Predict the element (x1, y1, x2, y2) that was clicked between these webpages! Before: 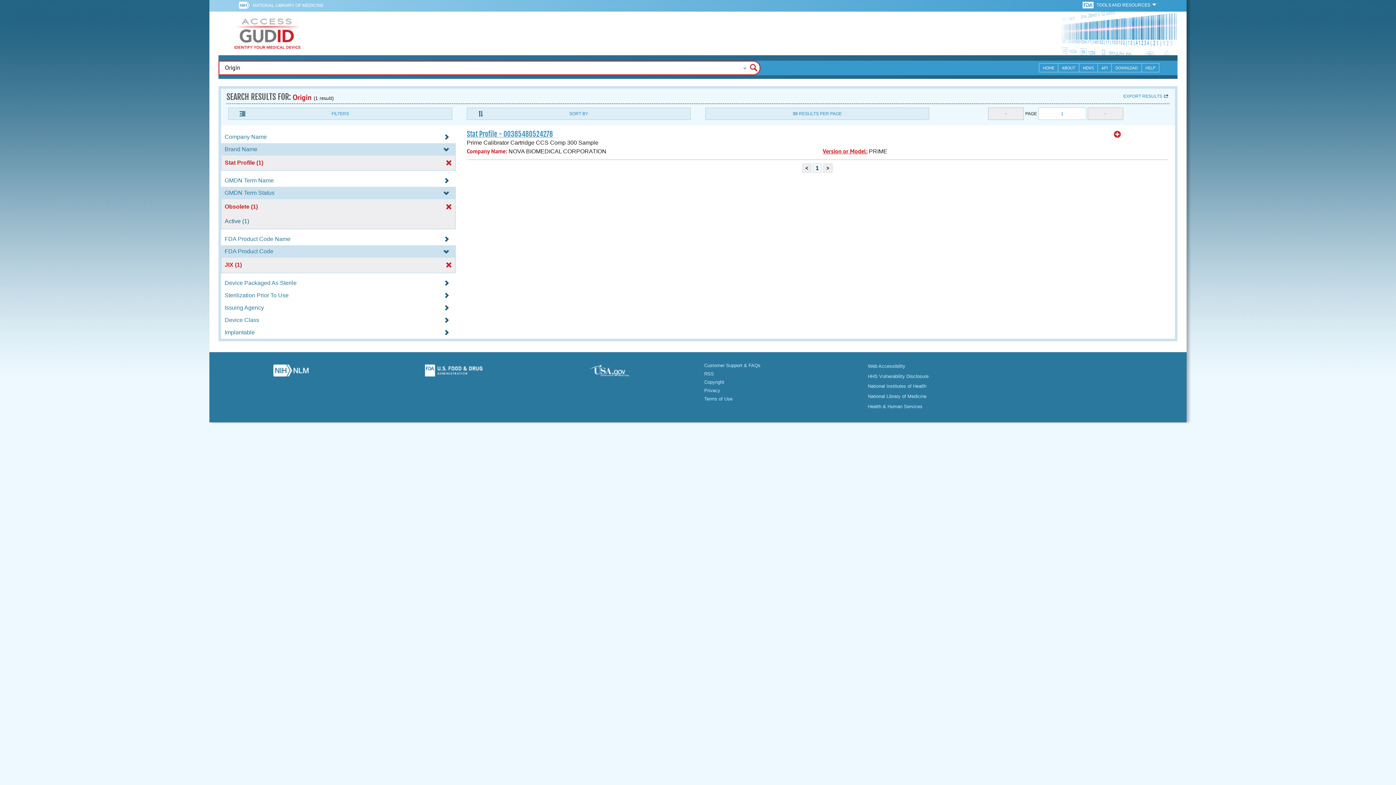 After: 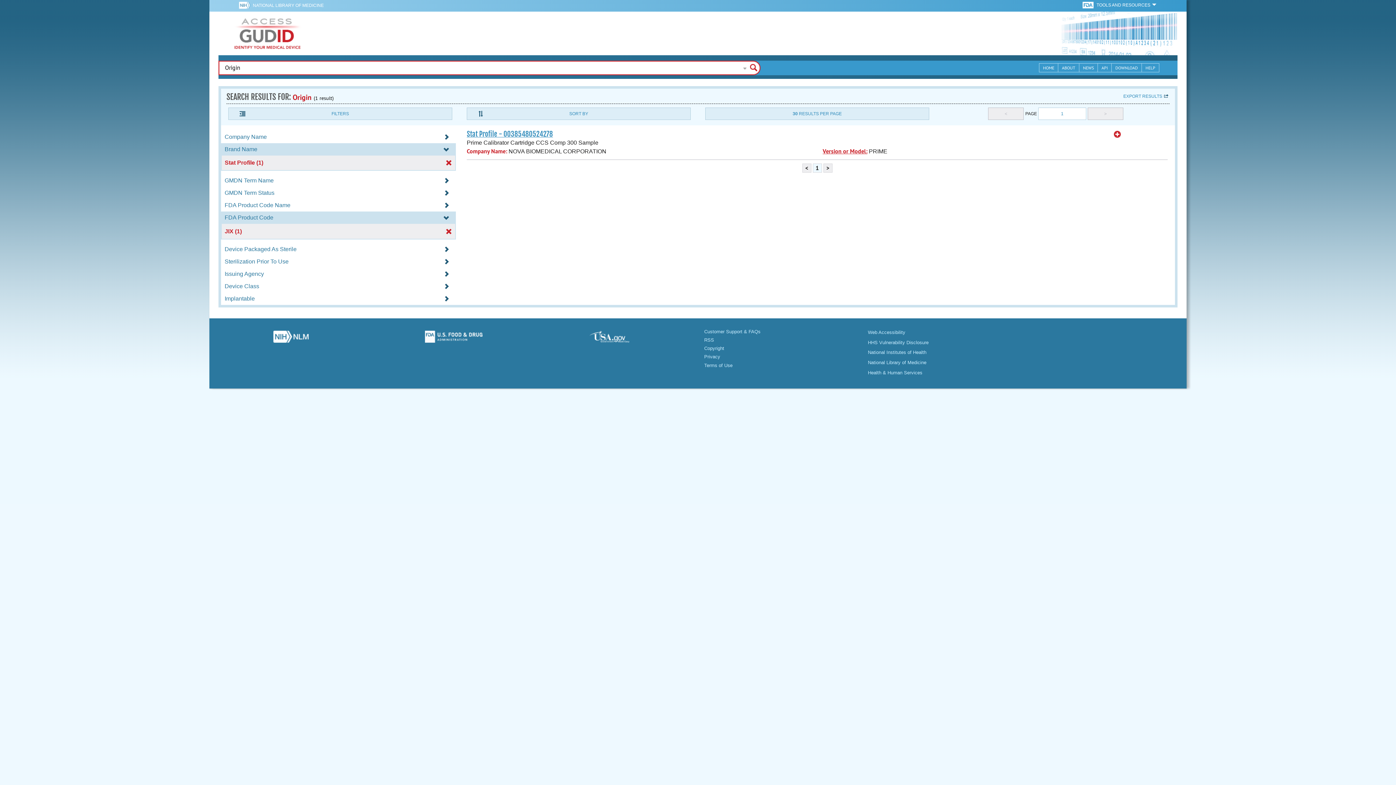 Action: bbox: (222, 203, 454, 209) label: Obsolete (1)